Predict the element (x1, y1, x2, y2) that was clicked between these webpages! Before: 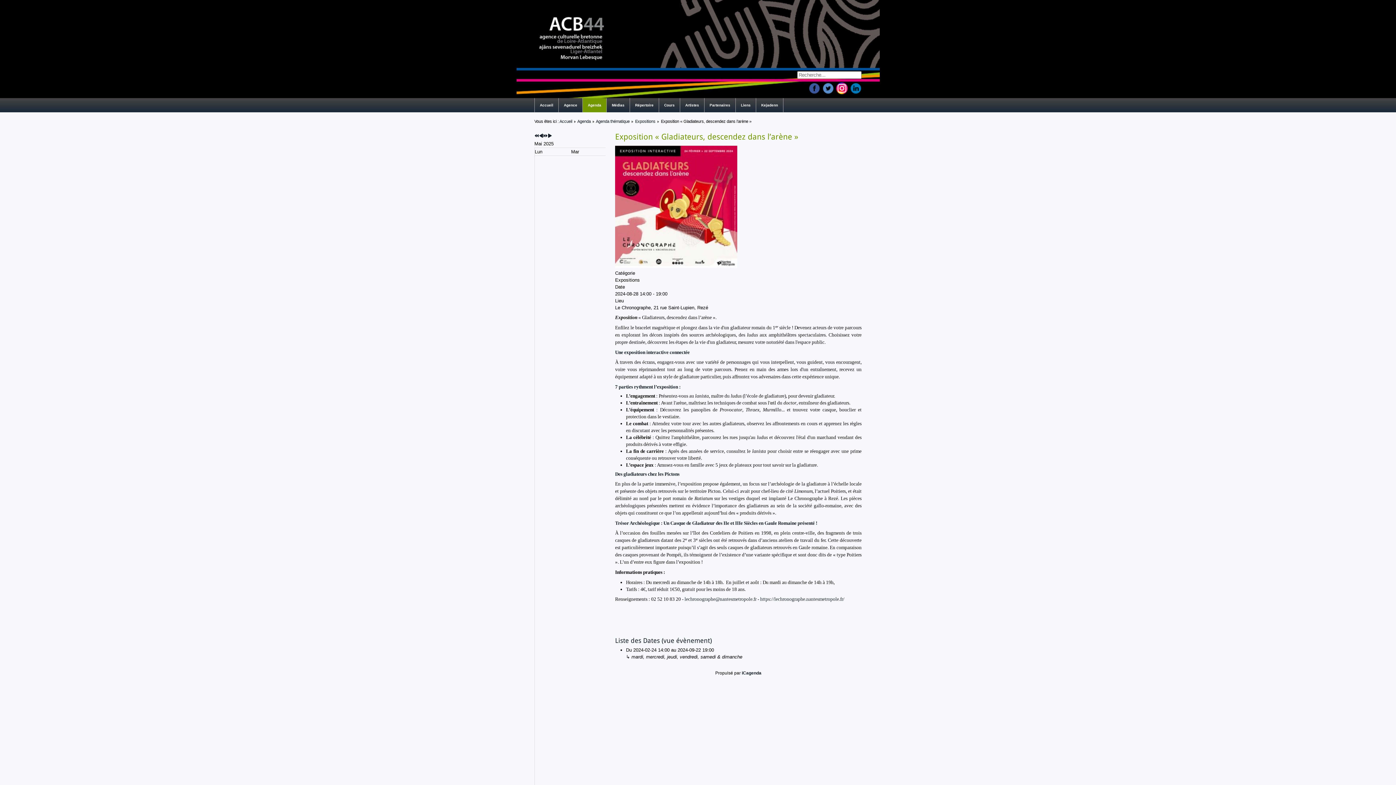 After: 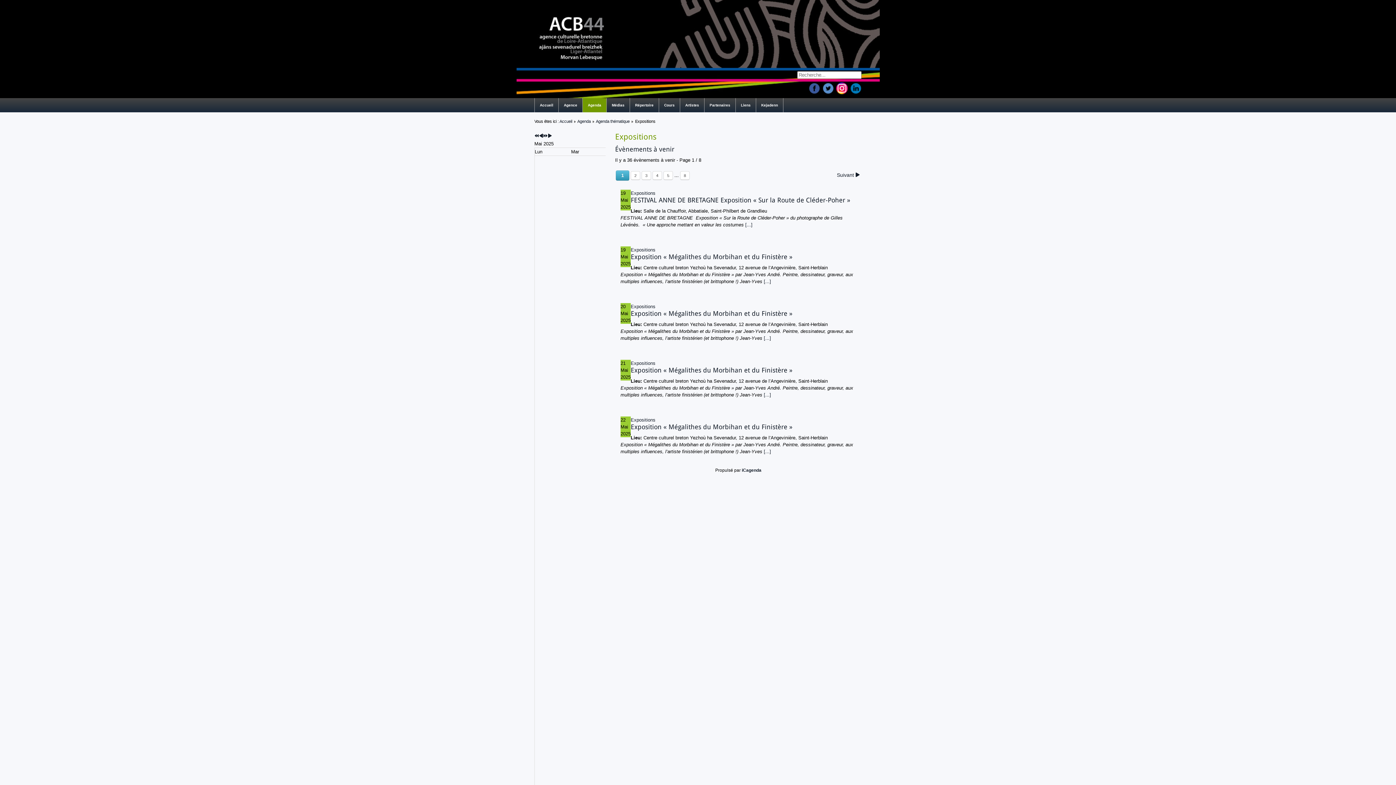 Action: bbox: (635, 119, 655, 123) label: Expositions